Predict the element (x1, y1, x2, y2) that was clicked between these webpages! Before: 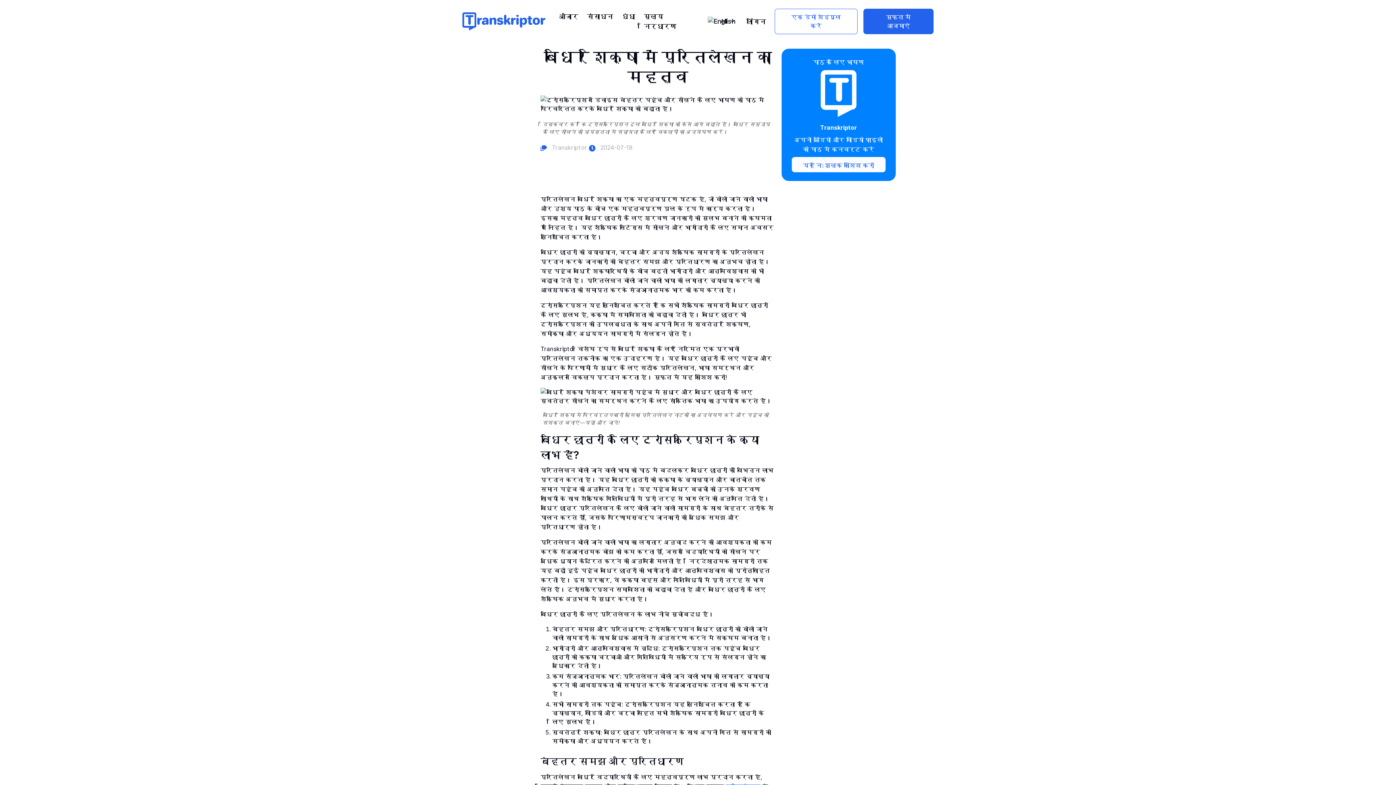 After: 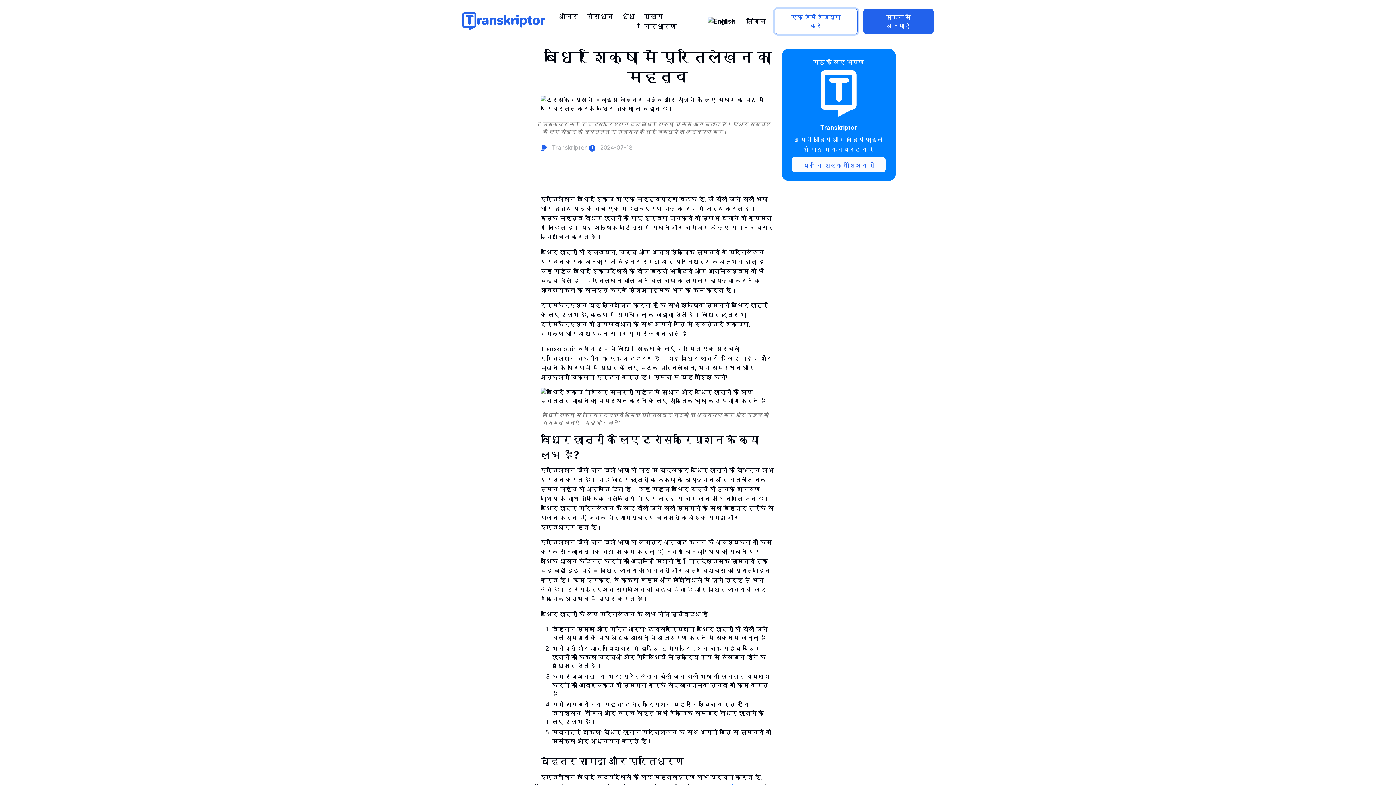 Action: label: एक डेमो शेड्यूल करें bbox: (774, 8, 857, 34)